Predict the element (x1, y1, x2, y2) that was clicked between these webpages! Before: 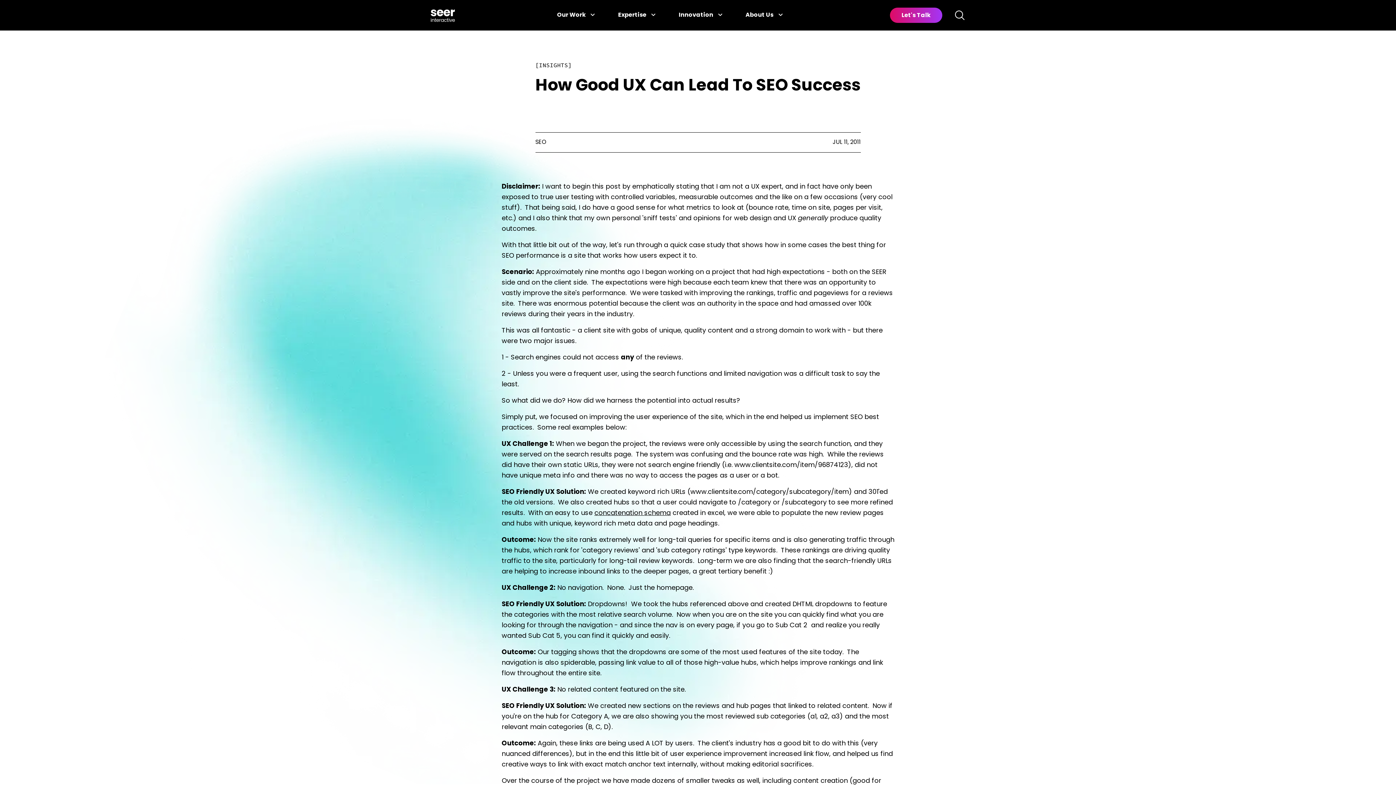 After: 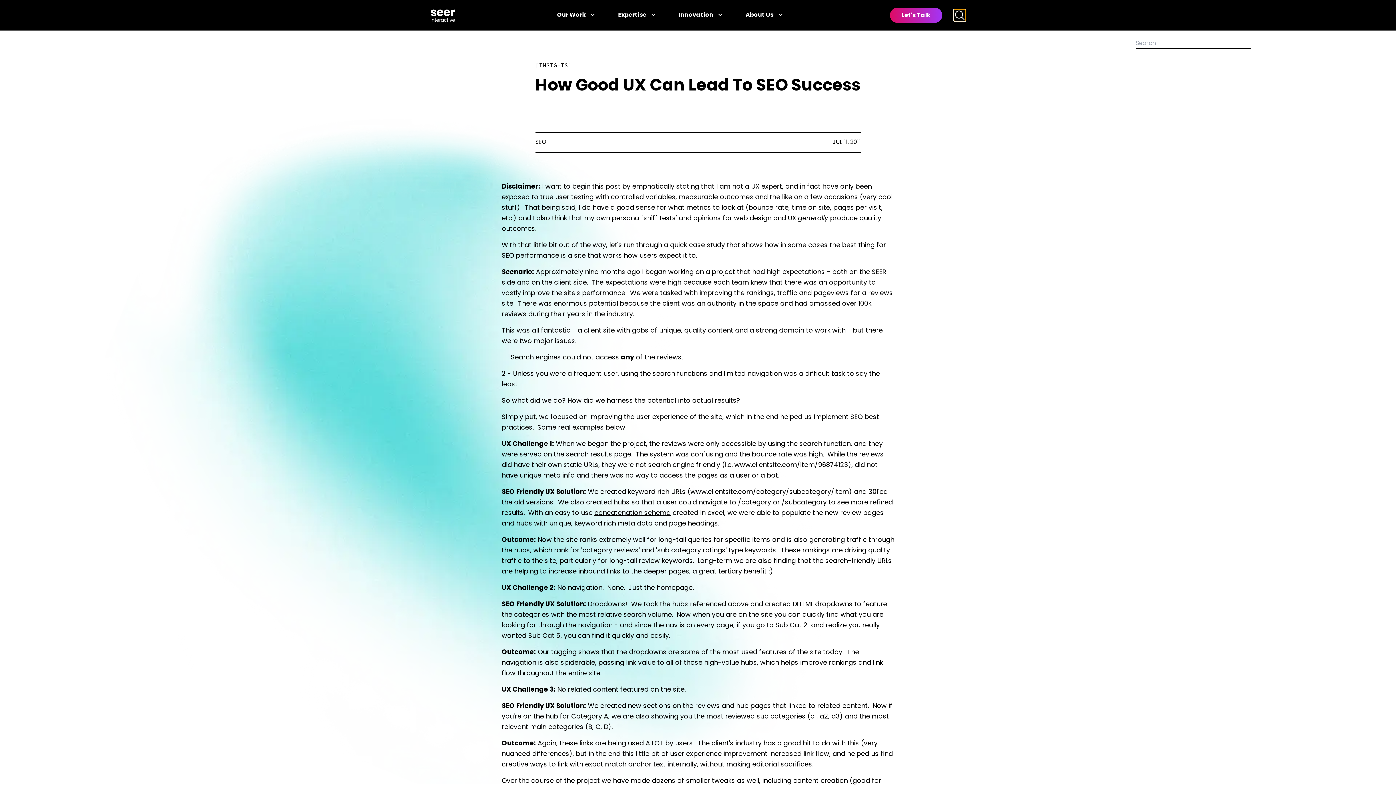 Action: bbox: (954, 9, 965, 21)